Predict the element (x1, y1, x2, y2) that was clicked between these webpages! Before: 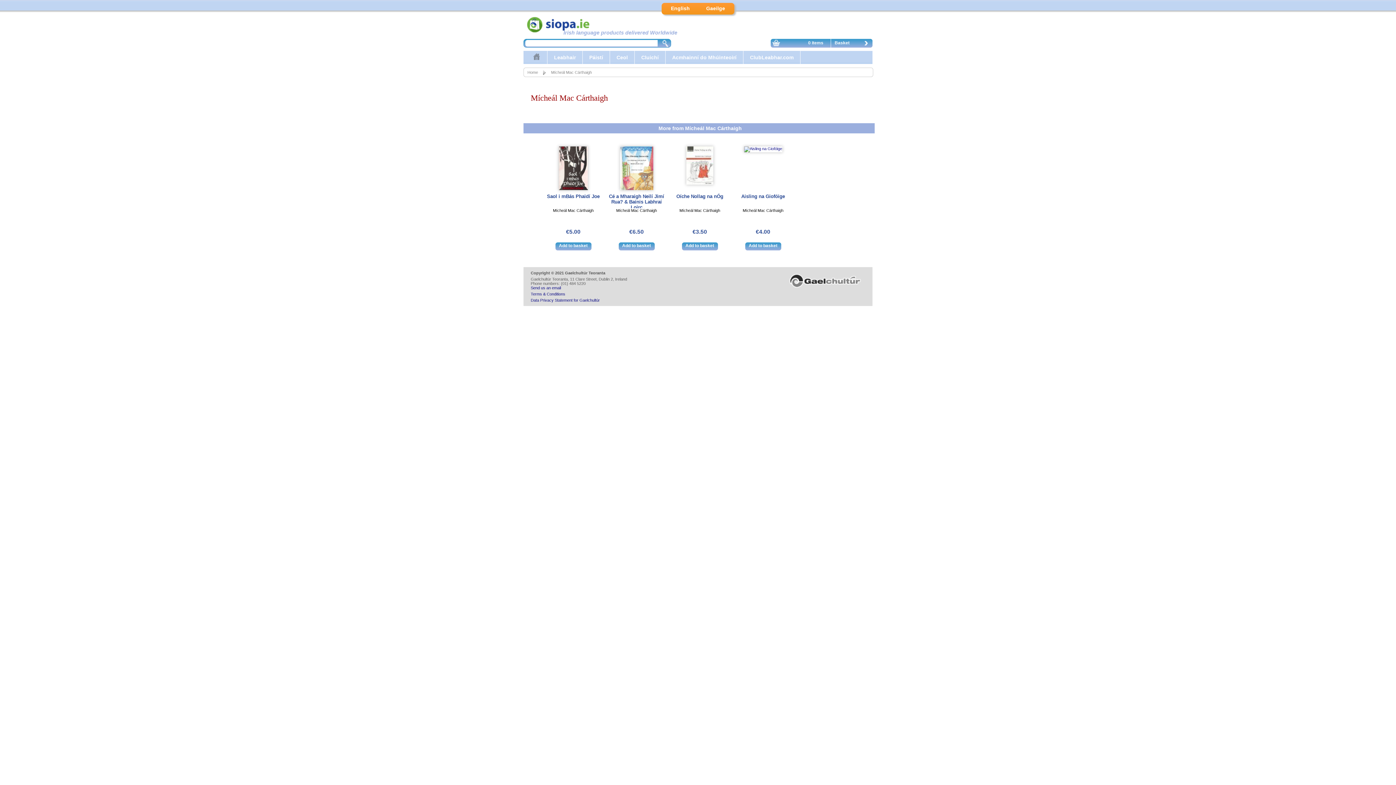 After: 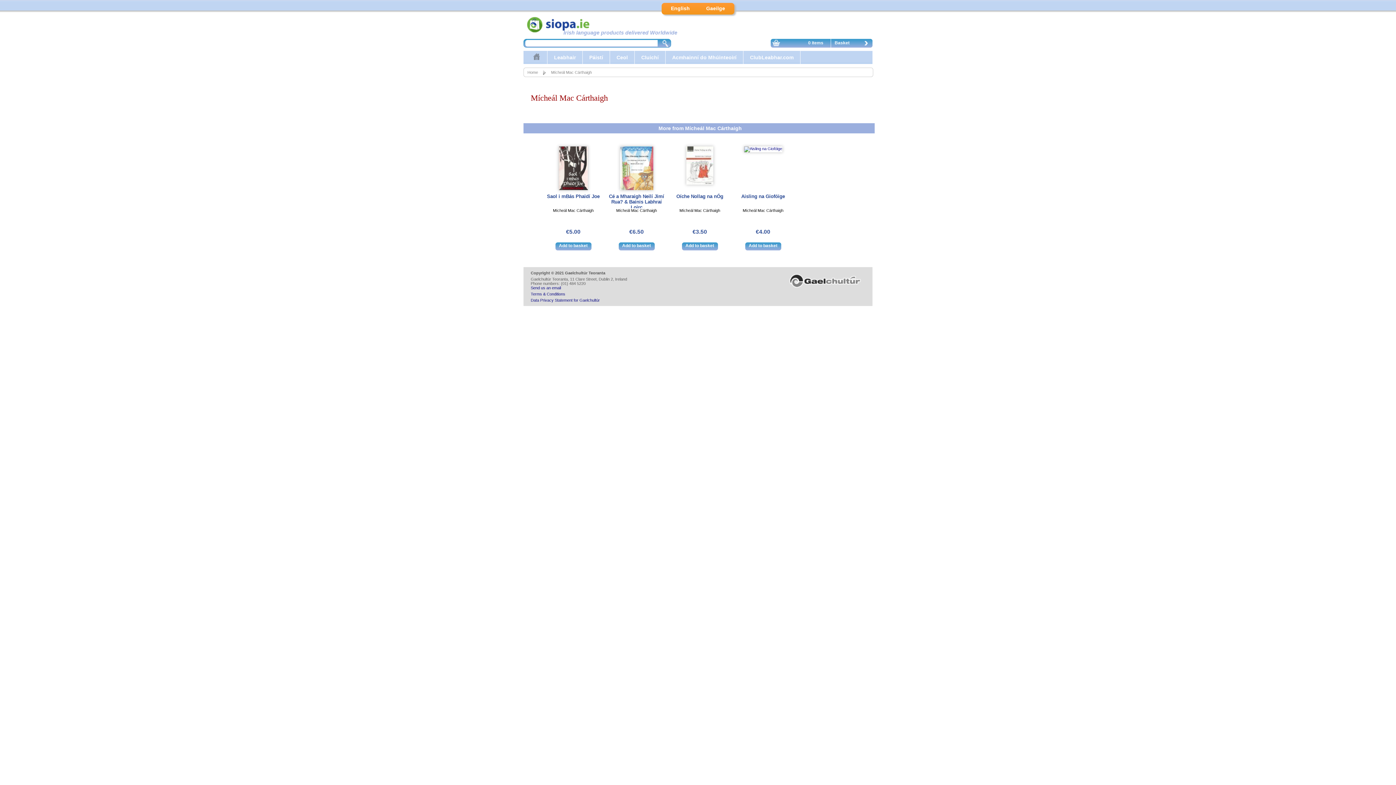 Action: label: Send us an email bbox: (530, 285, 561, 290)